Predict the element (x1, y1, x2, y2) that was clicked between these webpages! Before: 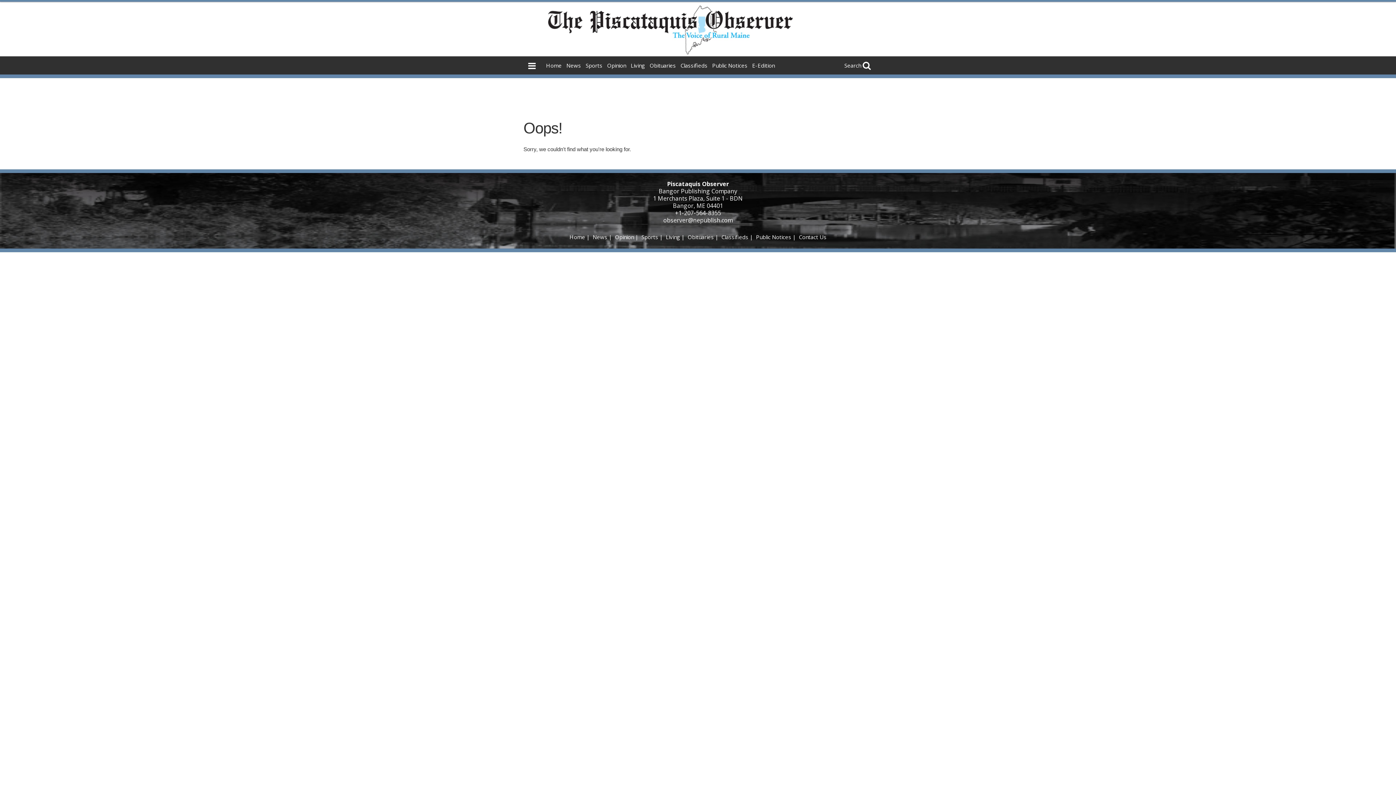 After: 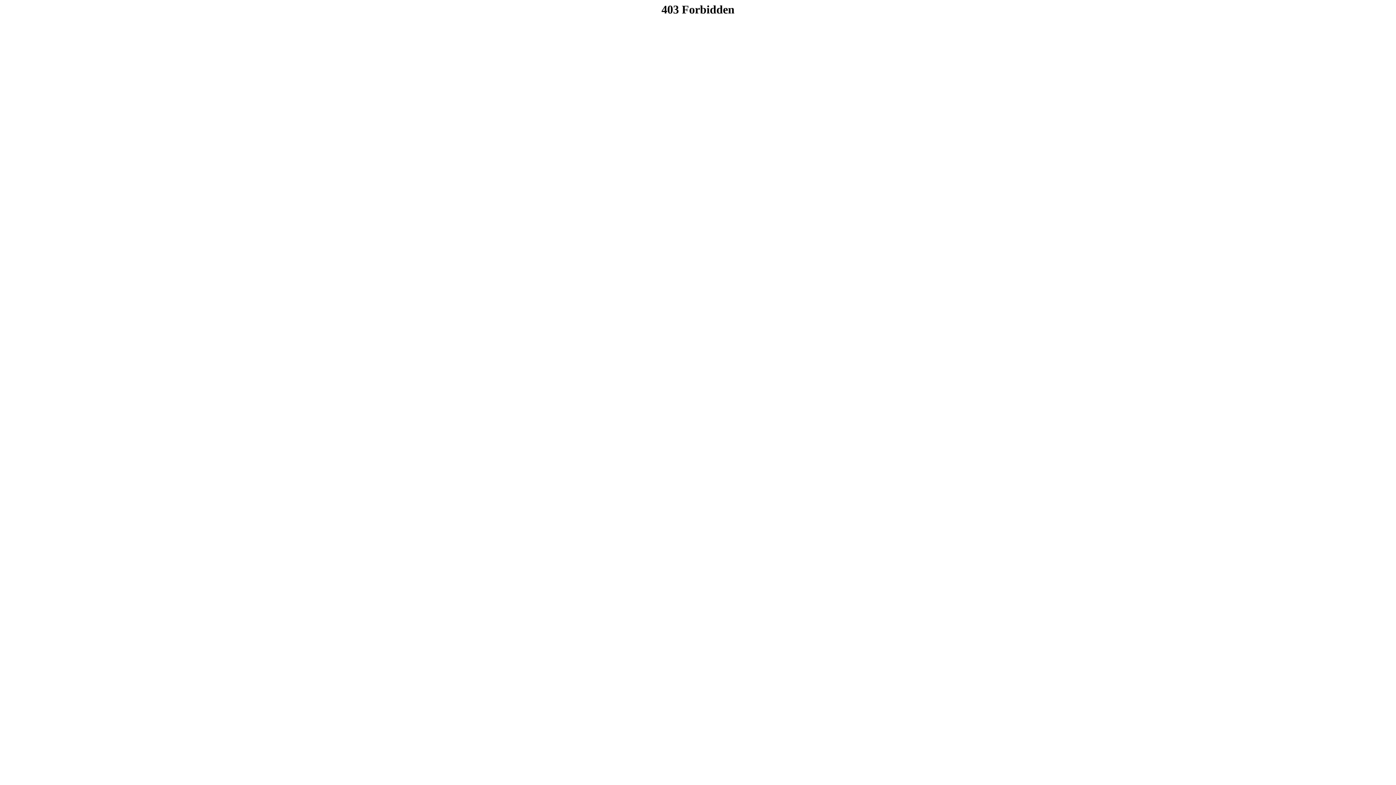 Action: bbox: (721, 232, 748, 241) label: Classifieds